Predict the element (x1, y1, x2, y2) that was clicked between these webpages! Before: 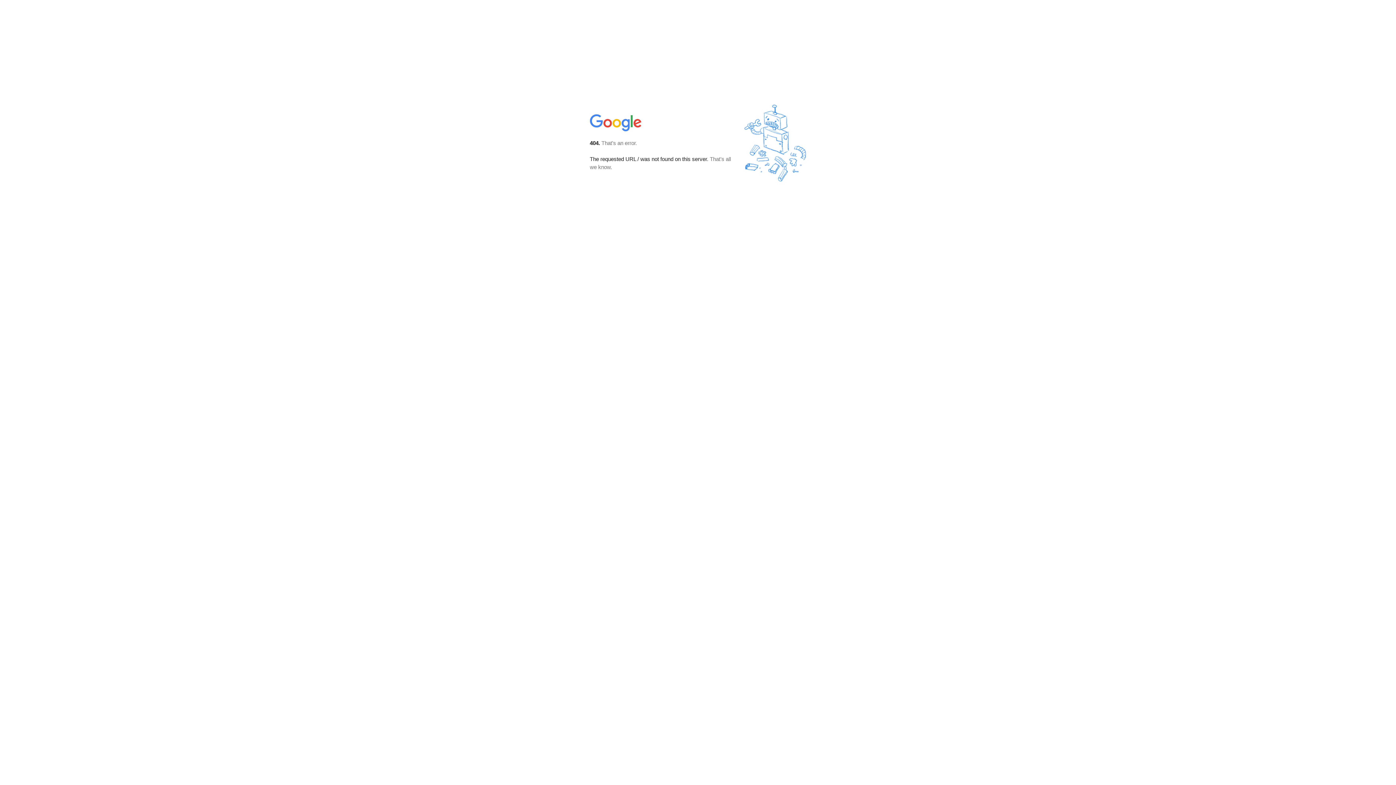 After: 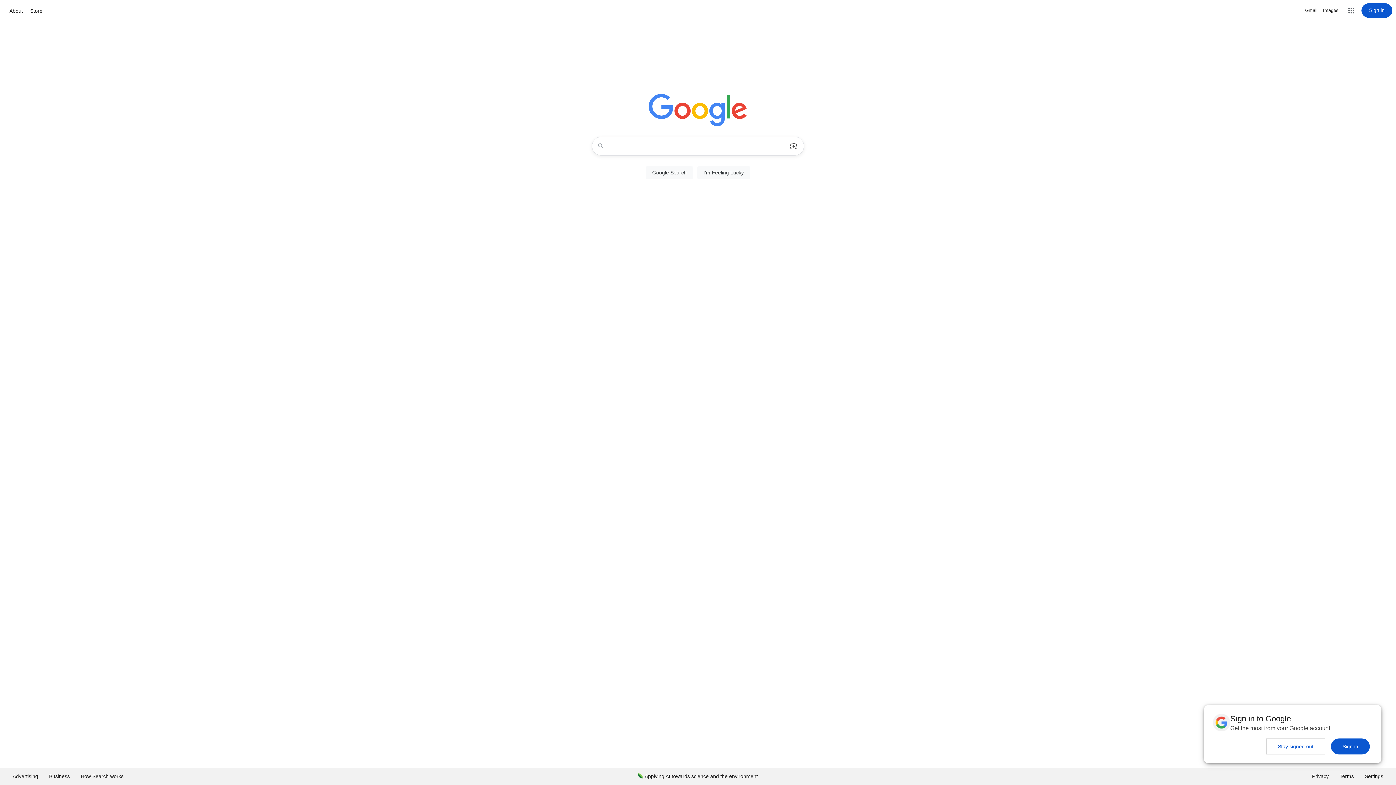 Action: bbox: (590, 127, 642, 134)